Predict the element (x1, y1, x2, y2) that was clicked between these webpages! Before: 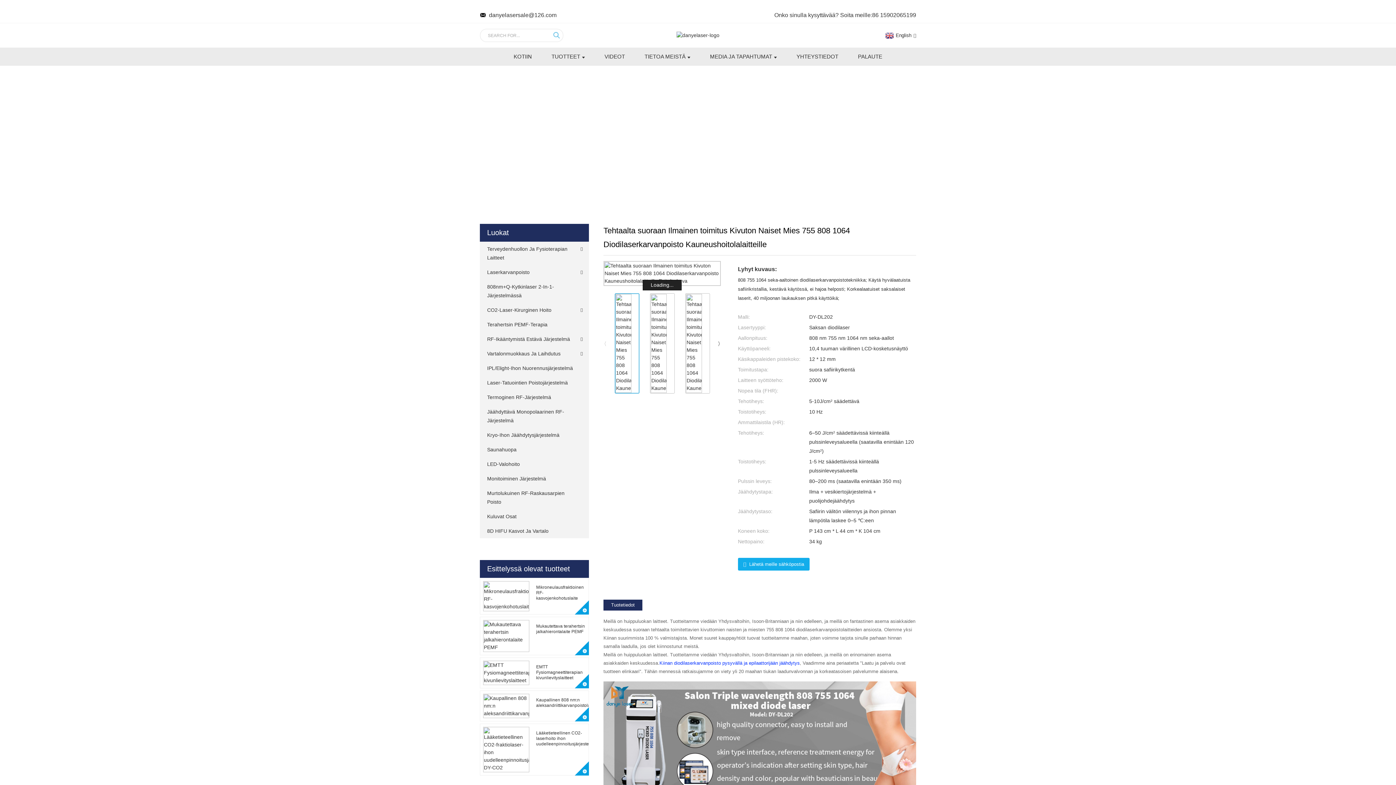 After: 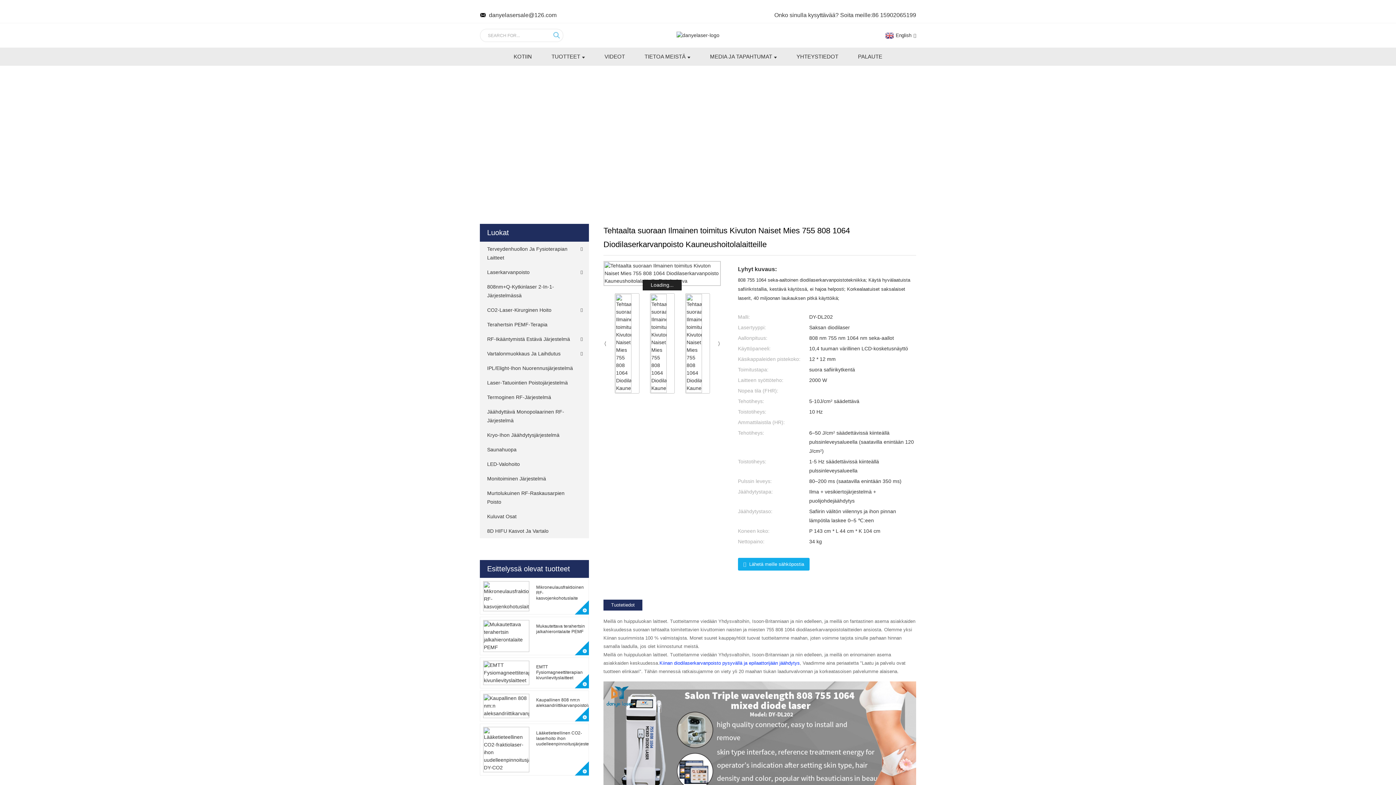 Action: bbox: (715, 338, 722, 349) label: Next slide